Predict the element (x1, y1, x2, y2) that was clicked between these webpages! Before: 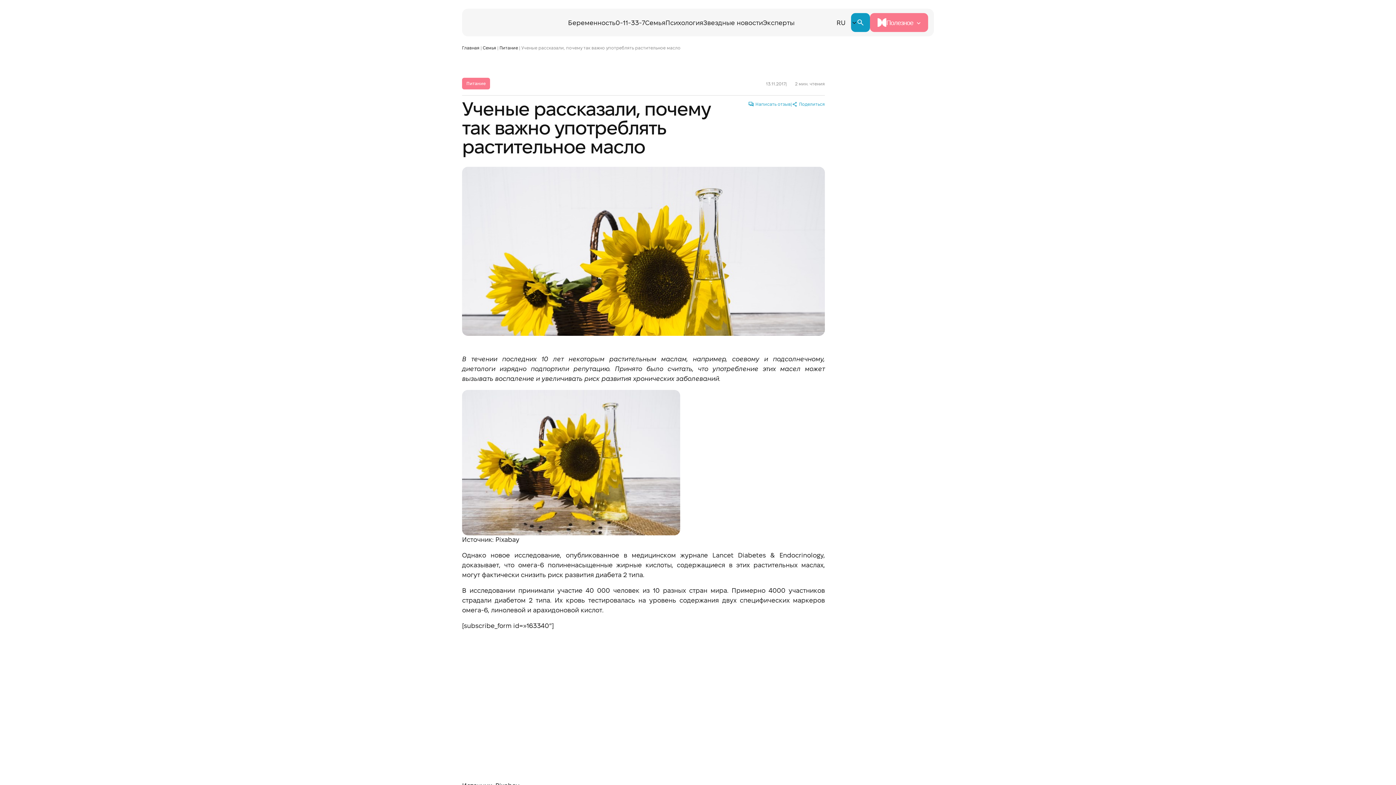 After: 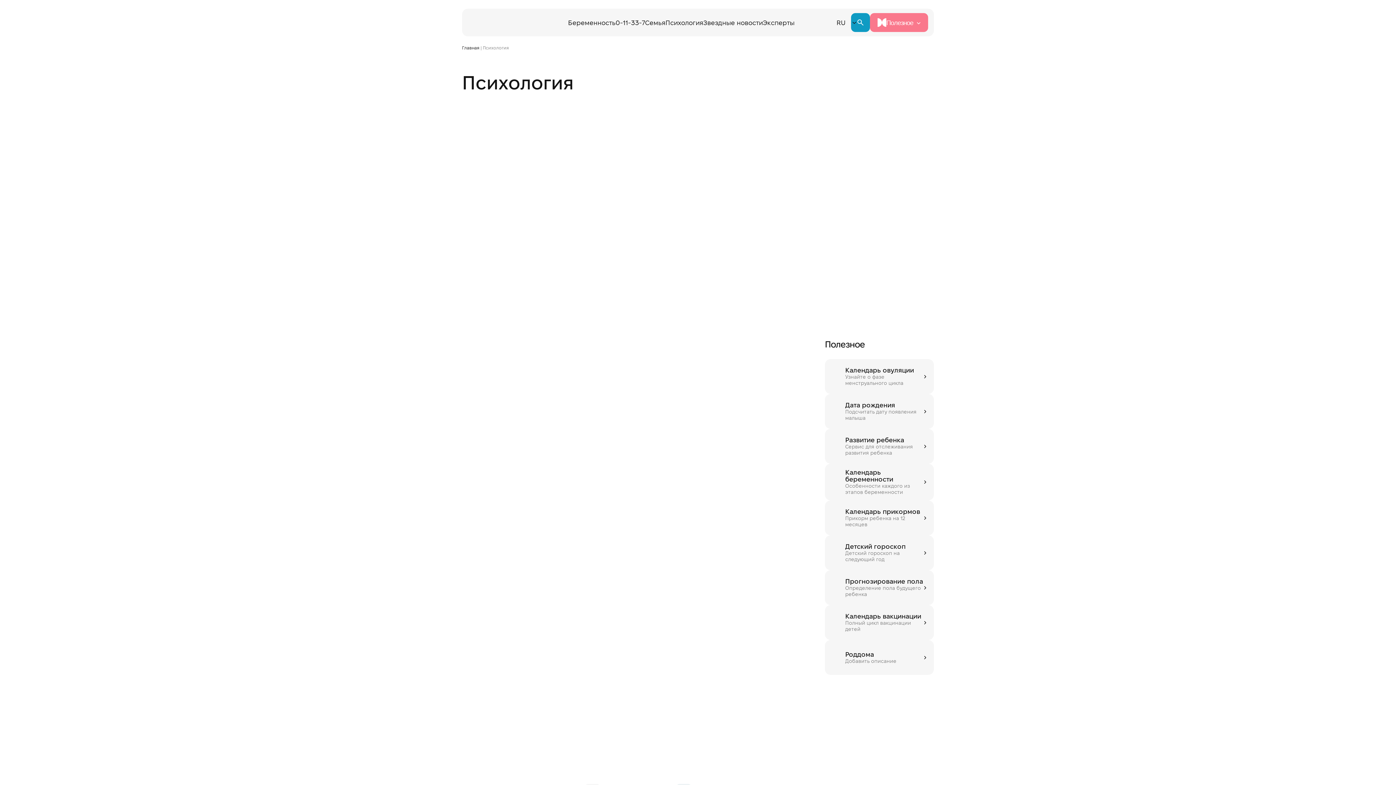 Action: label: Психология bbox: (665, 16, 703, 30)